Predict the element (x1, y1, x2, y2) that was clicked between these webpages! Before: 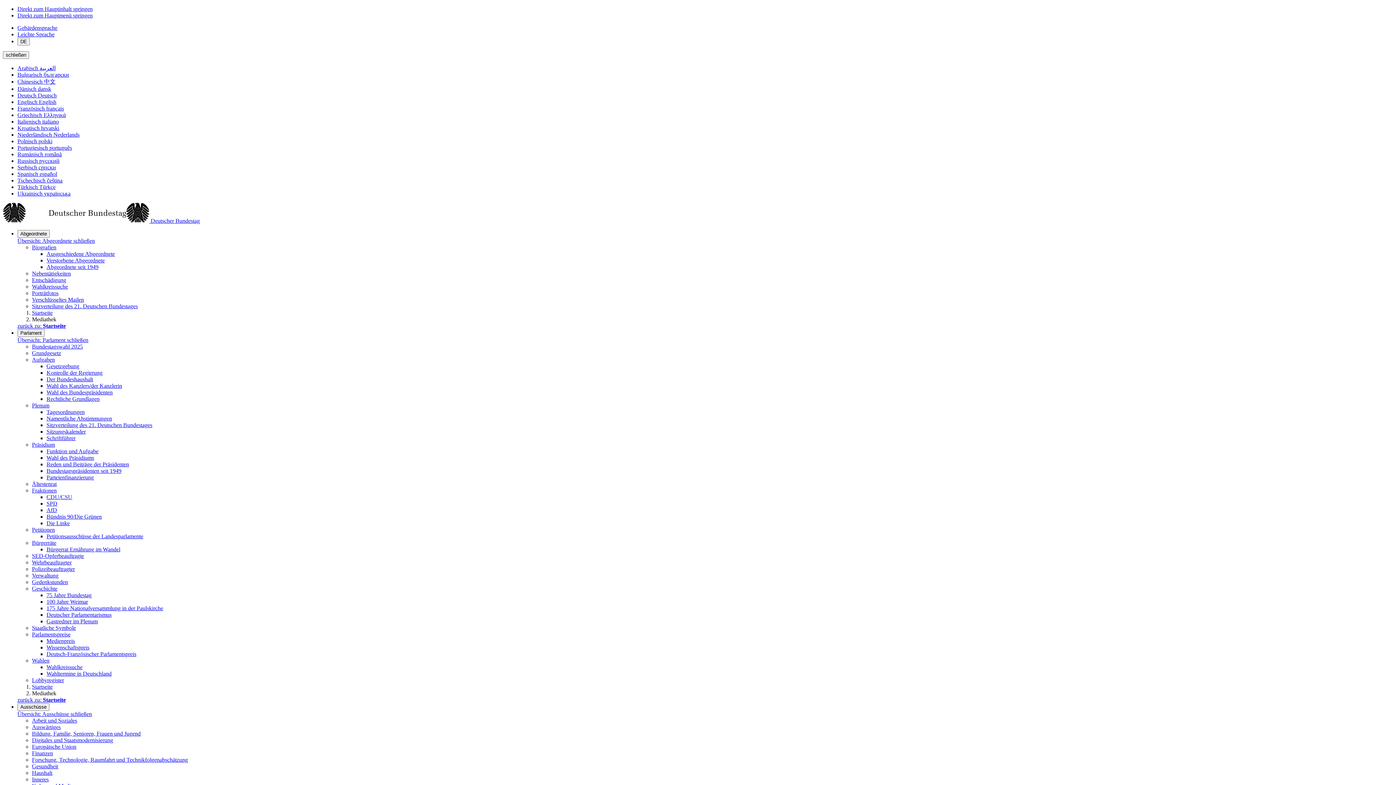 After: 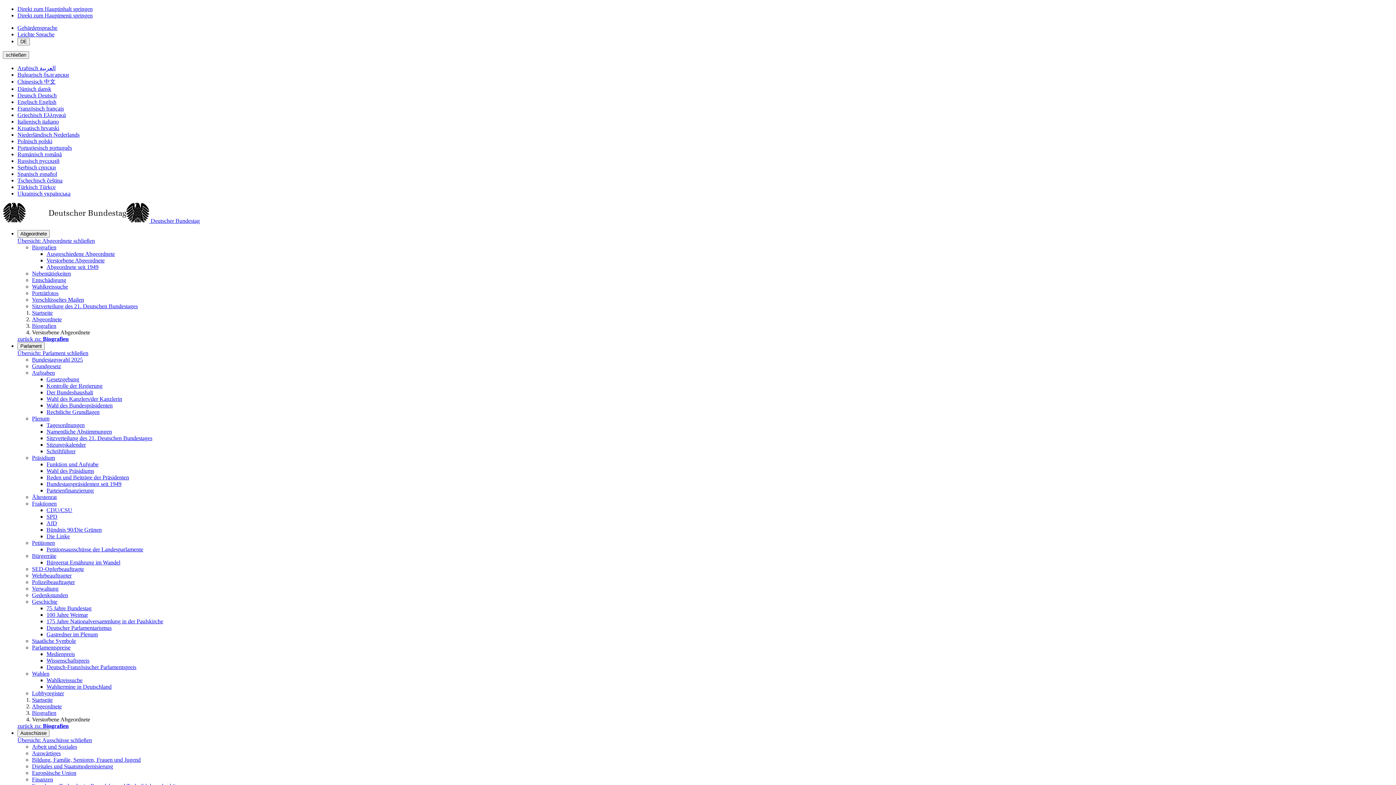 Action: bbox: (46, 257, 104, 263) label: Verstorbene Abgeordnete